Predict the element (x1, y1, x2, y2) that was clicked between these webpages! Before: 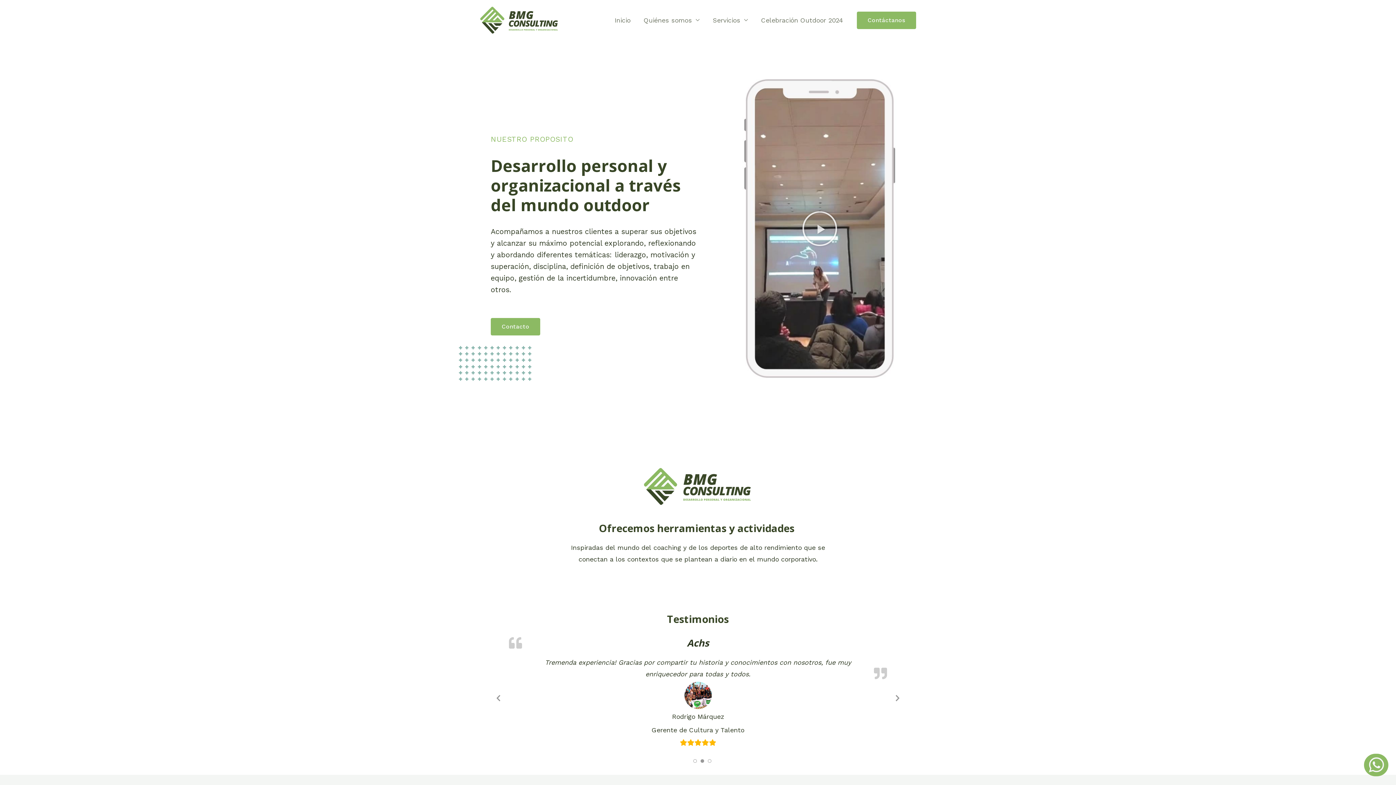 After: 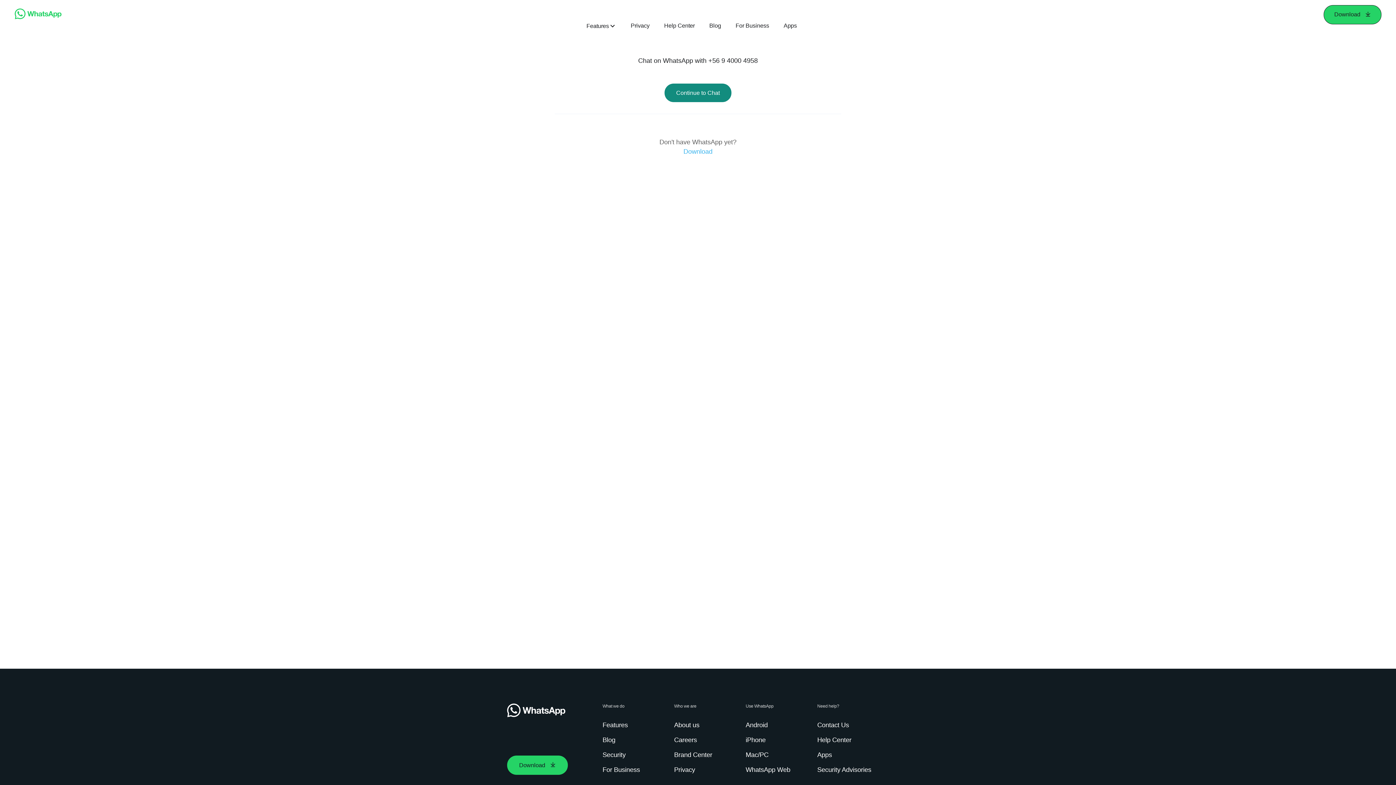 Action: bbox: (856, 11, 916, 28) label: Contáctanos